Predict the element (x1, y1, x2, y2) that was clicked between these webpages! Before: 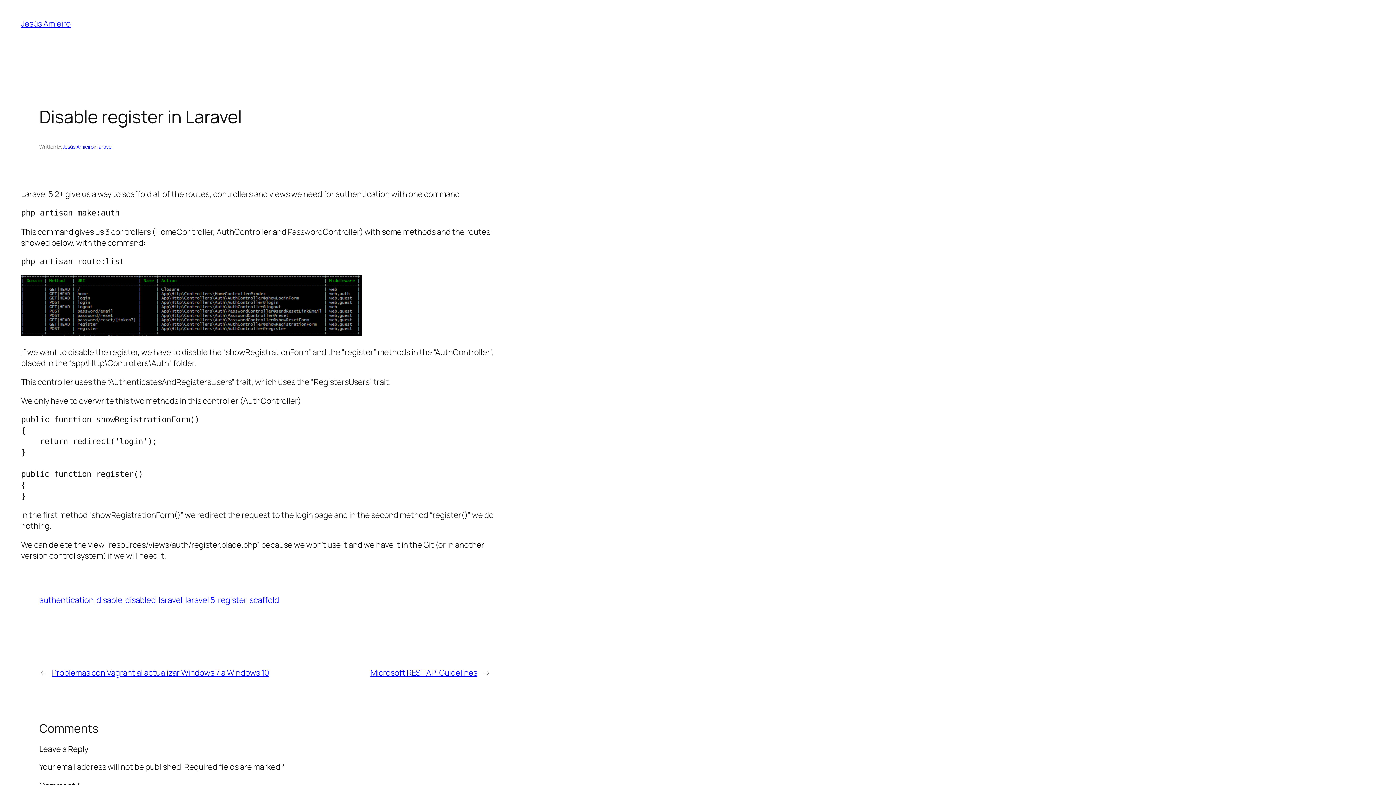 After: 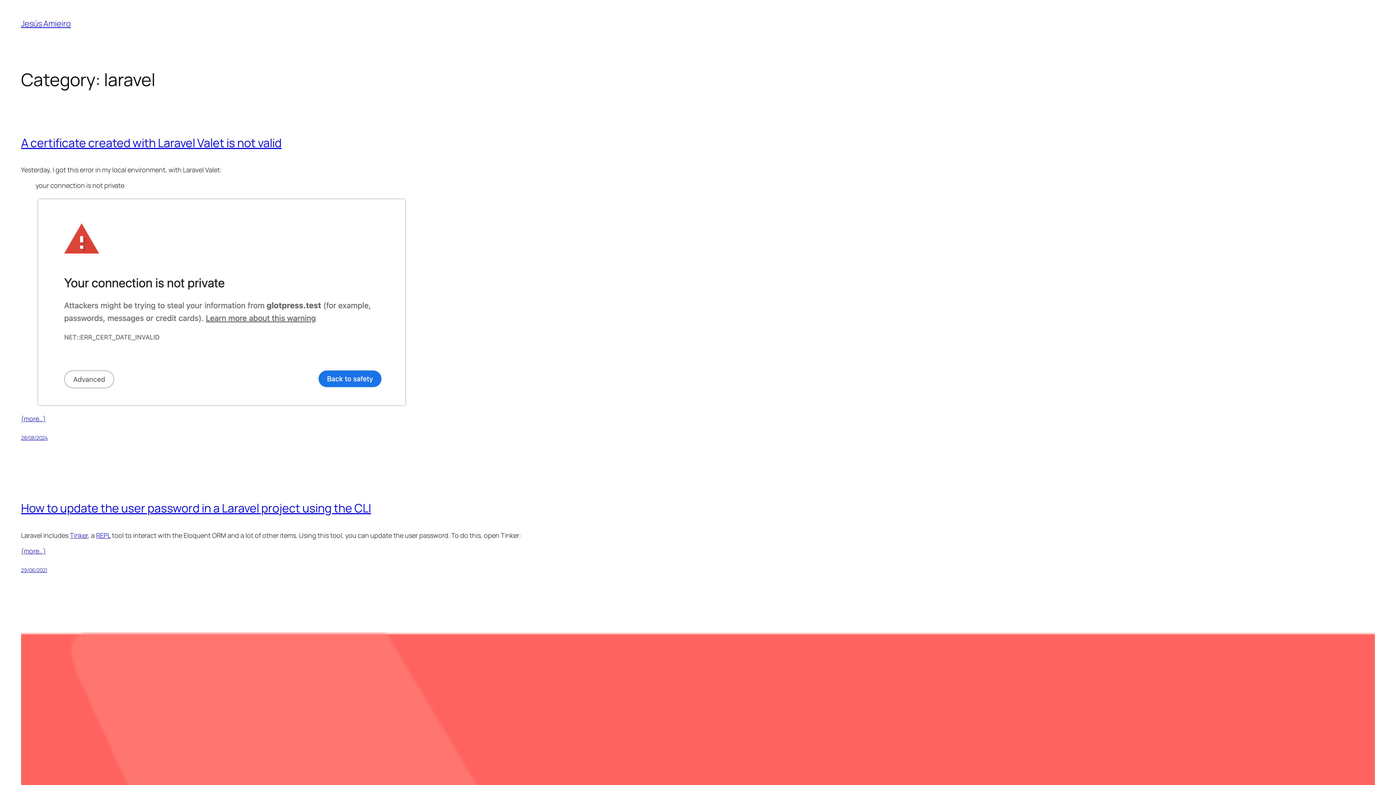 Action: label: laravel bbox: (97, 143, 112, 150)